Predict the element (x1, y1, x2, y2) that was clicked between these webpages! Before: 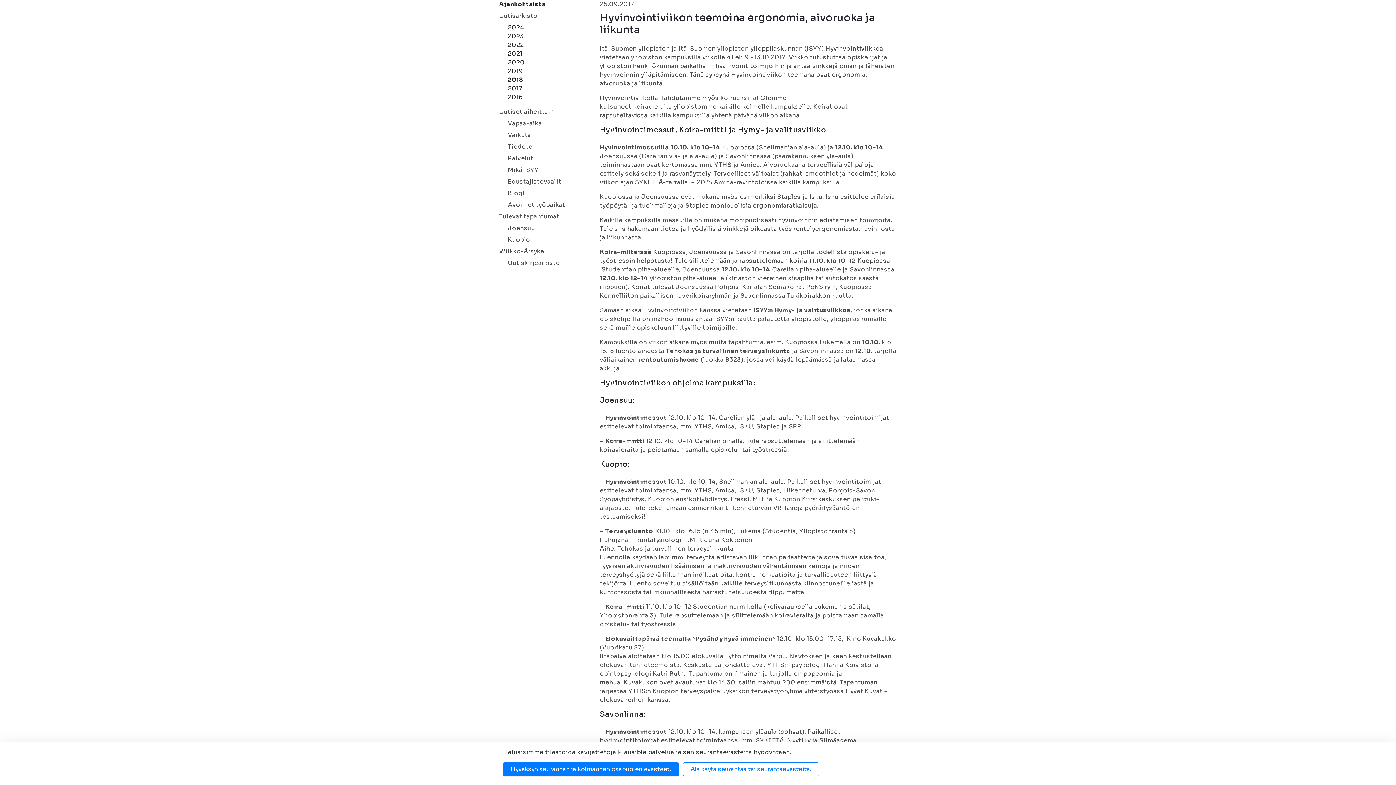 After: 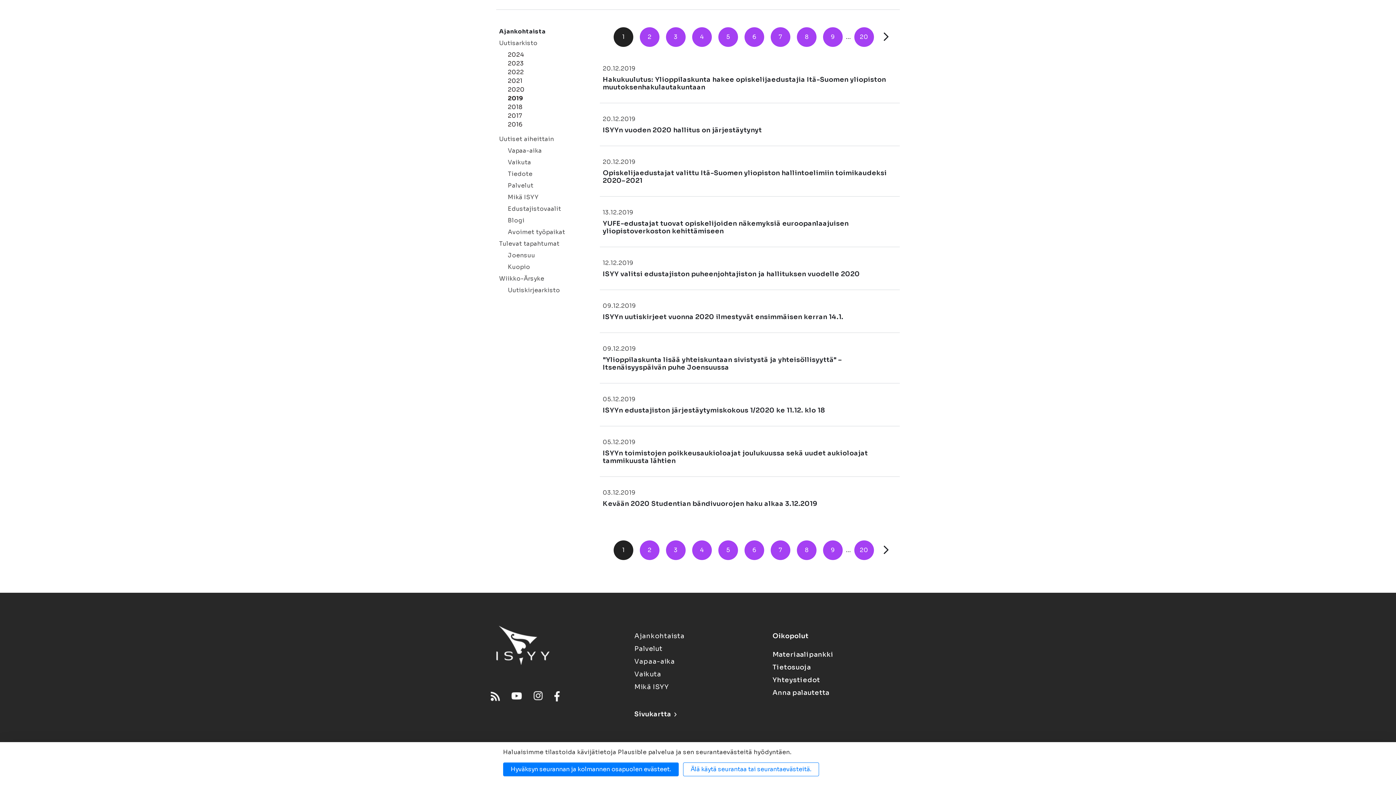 Action: bbox: (508, 67, 523, 74) label: 2019